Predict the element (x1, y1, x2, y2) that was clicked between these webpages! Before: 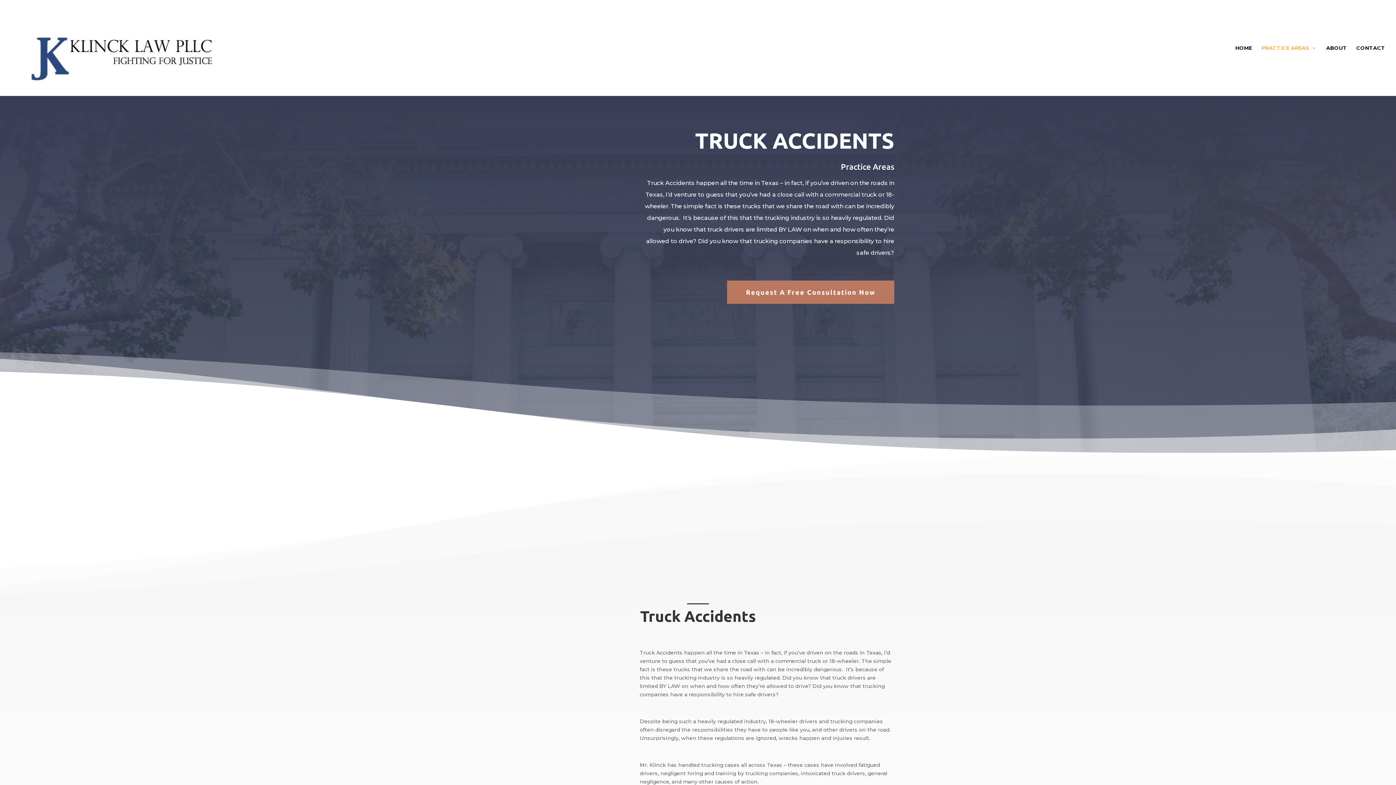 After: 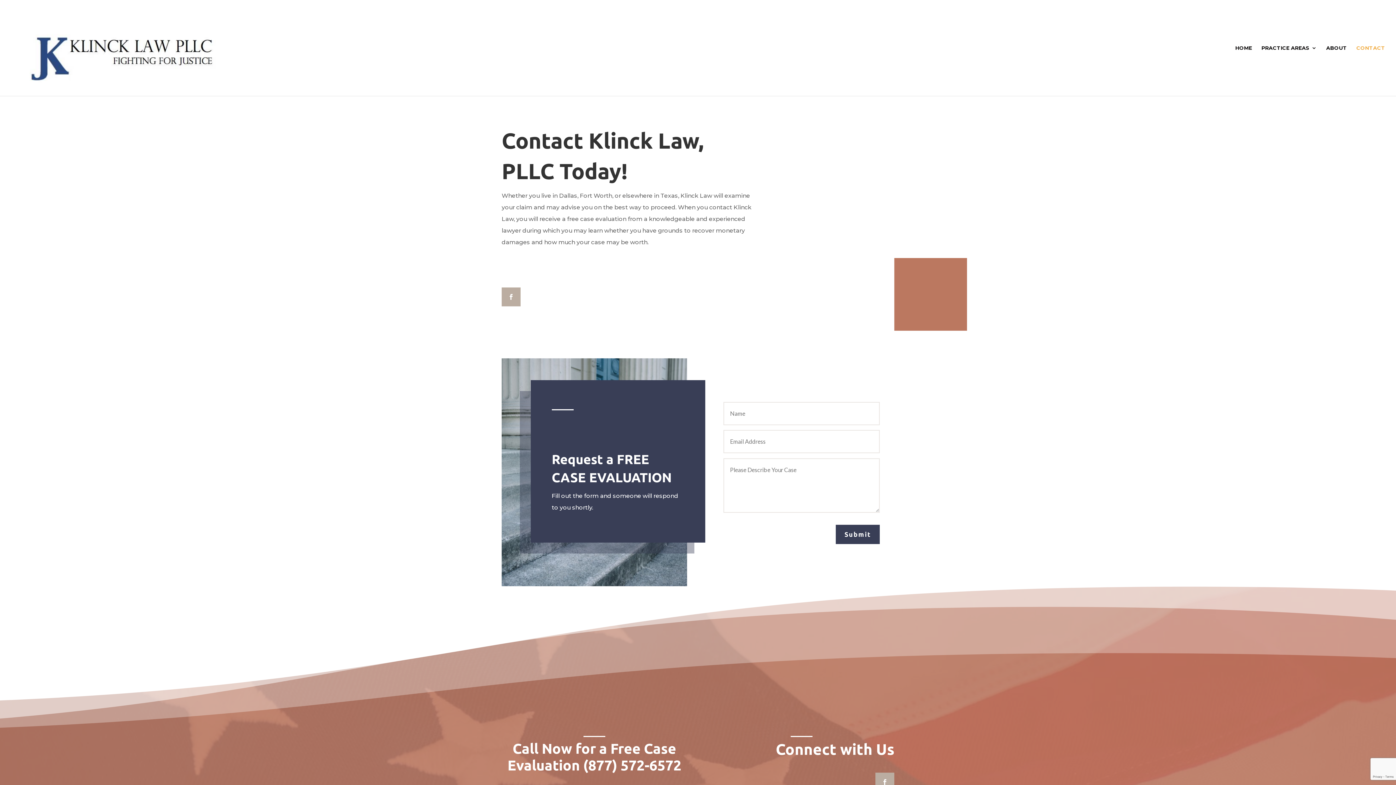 Action: label: CONTACT bbox: (1356, 45, 1385, 96)